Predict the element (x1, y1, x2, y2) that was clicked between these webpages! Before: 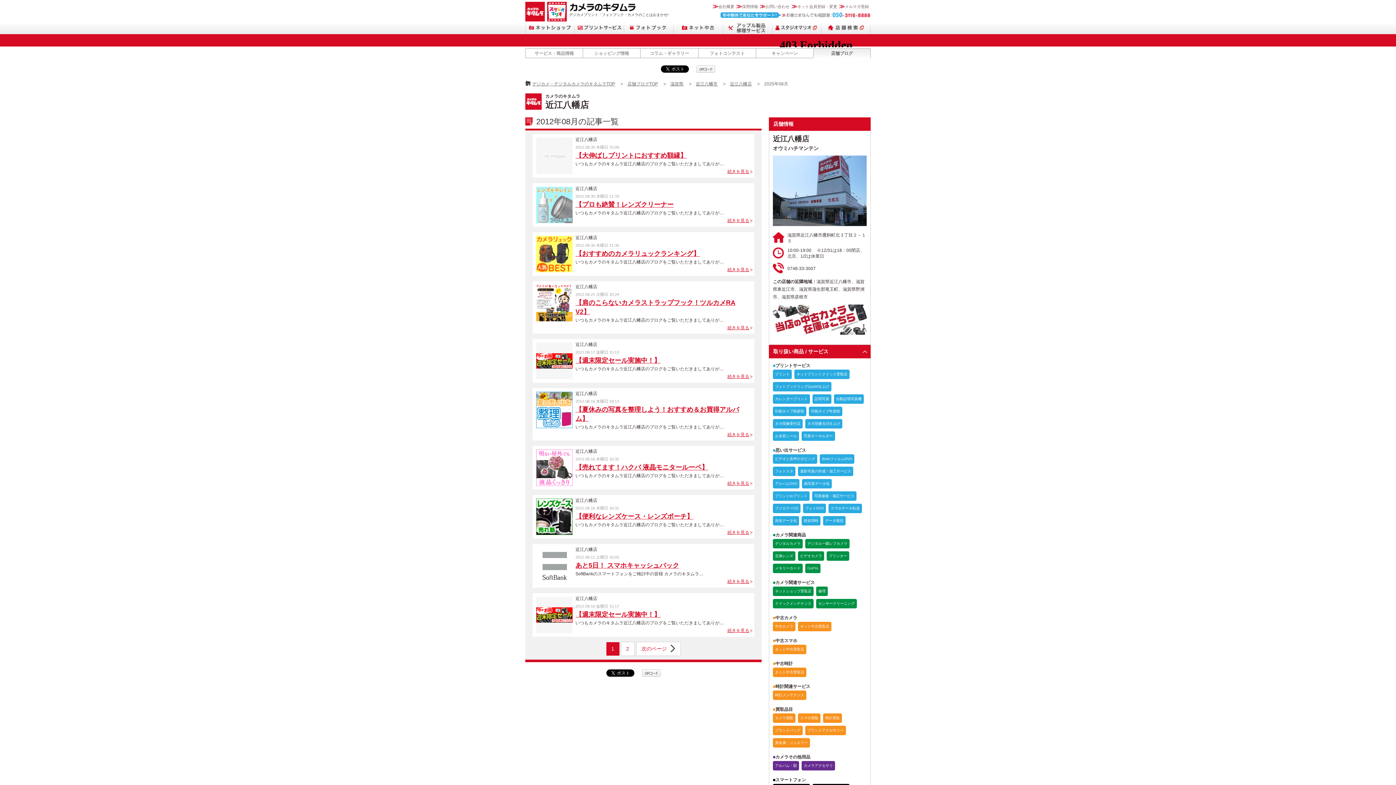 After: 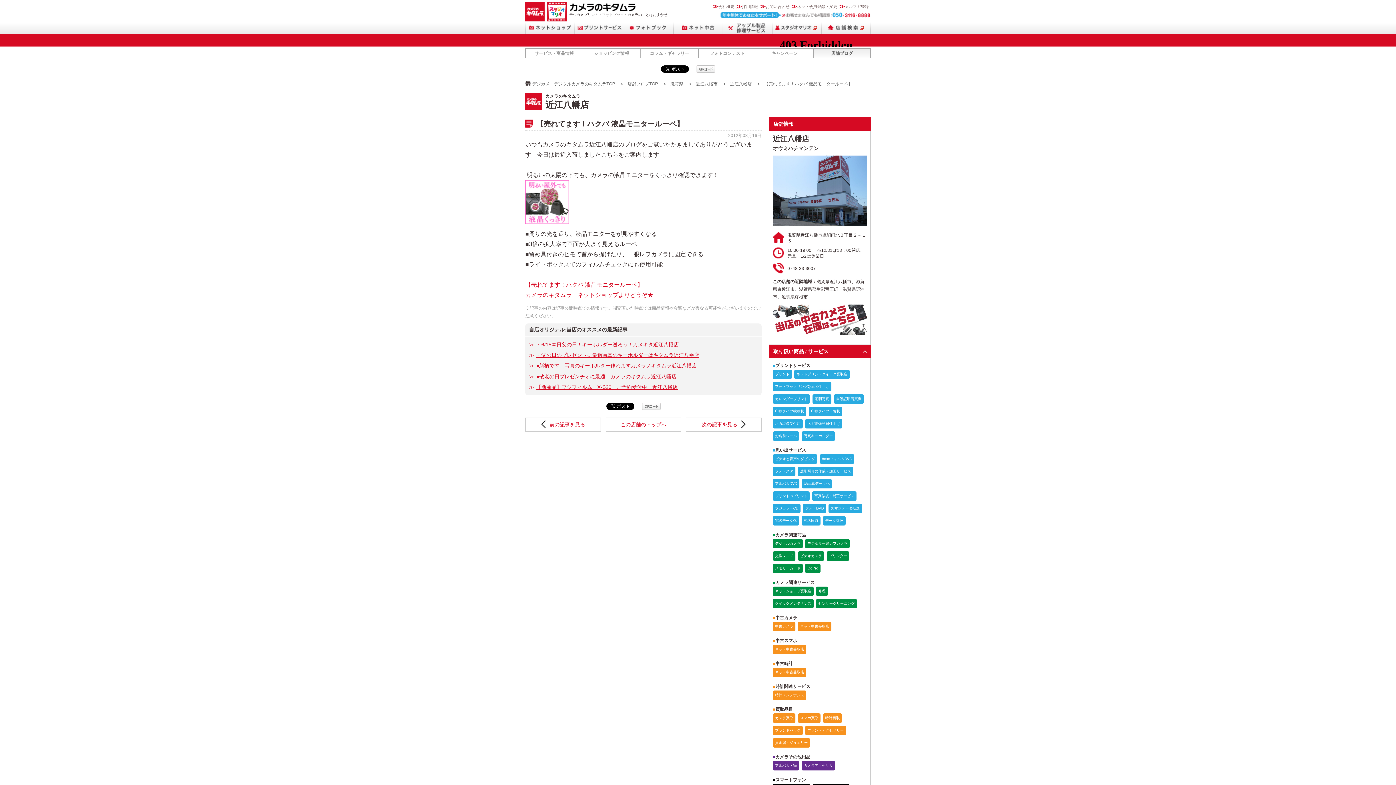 Action: bbox: (536, 482, 572, 486)